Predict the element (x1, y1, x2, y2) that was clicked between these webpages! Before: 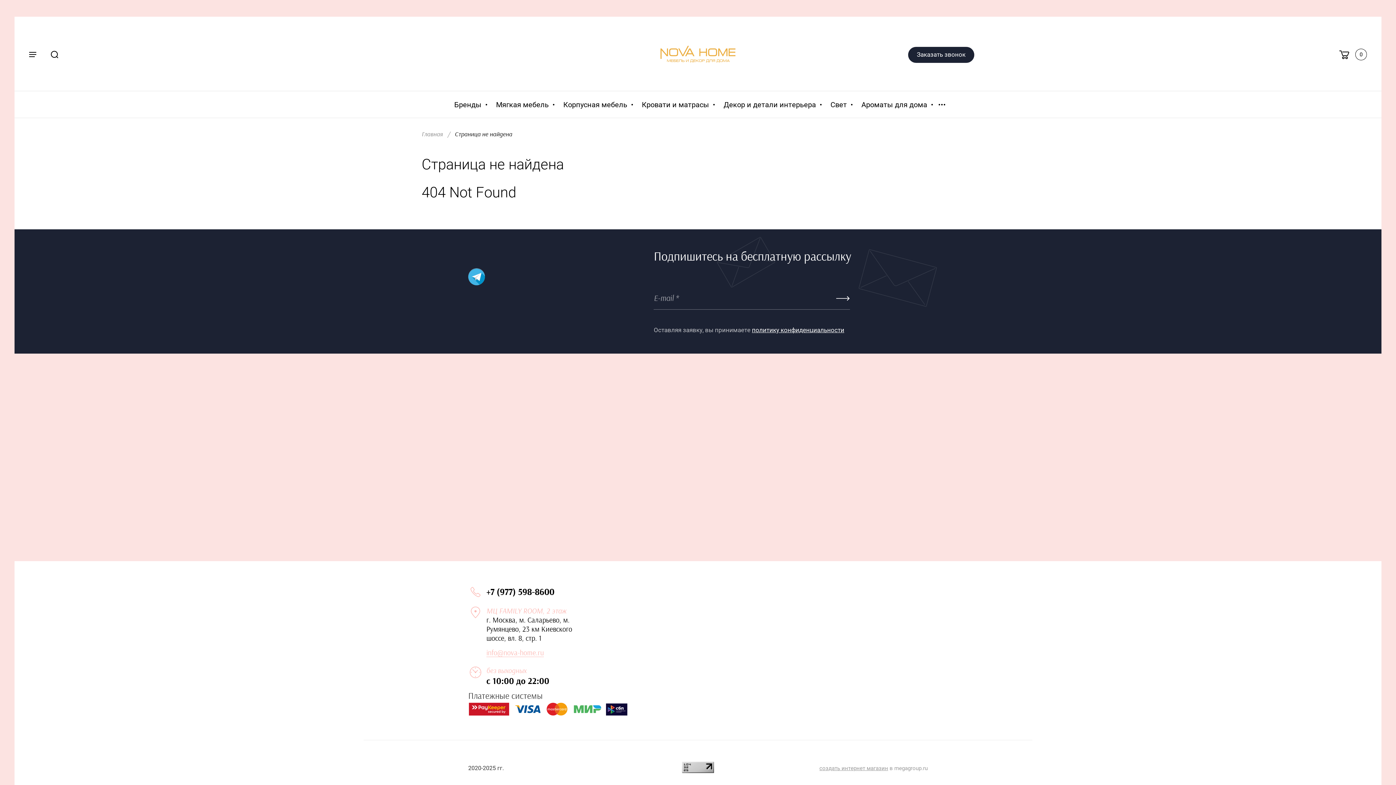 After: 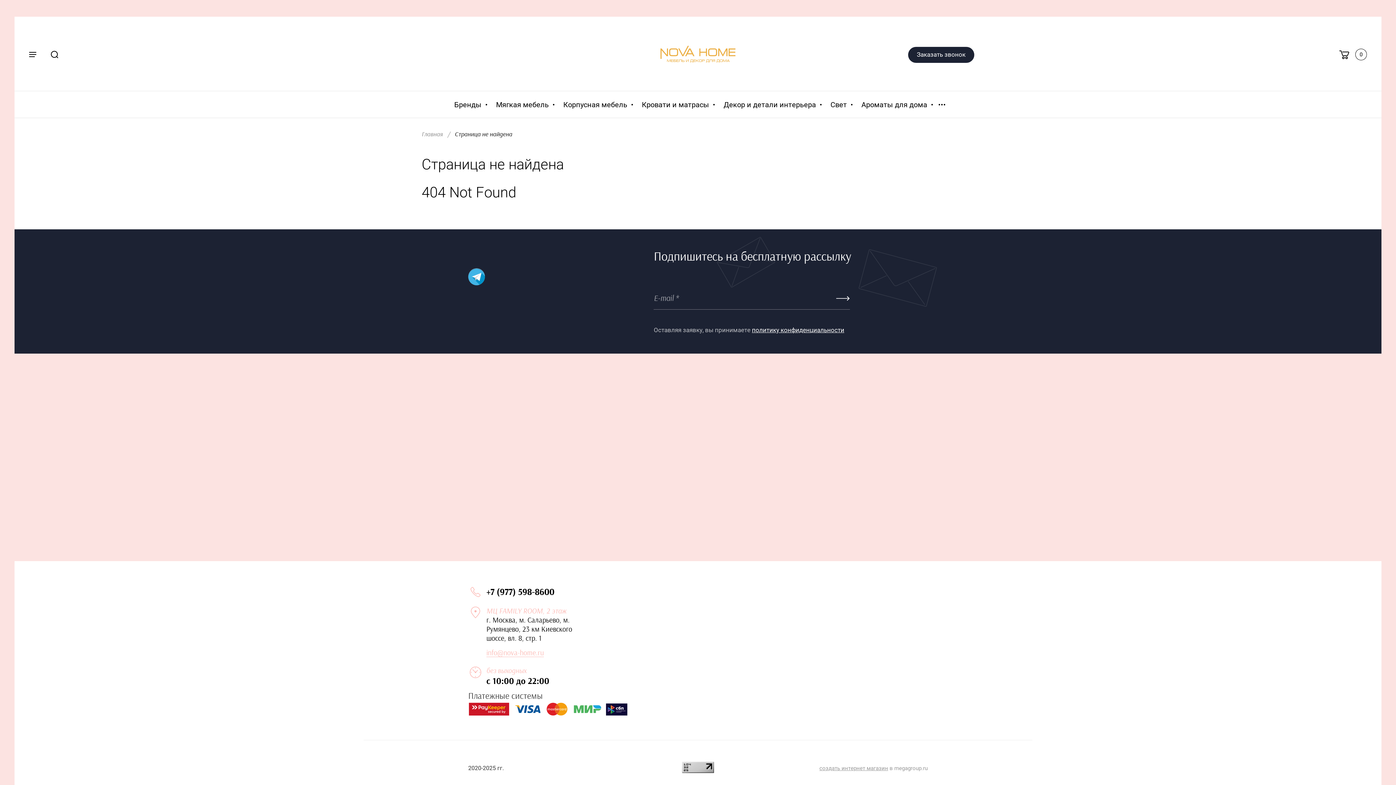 Action: label: +7 (977) 598-8600 bbox: (486, 587, 554, 597)